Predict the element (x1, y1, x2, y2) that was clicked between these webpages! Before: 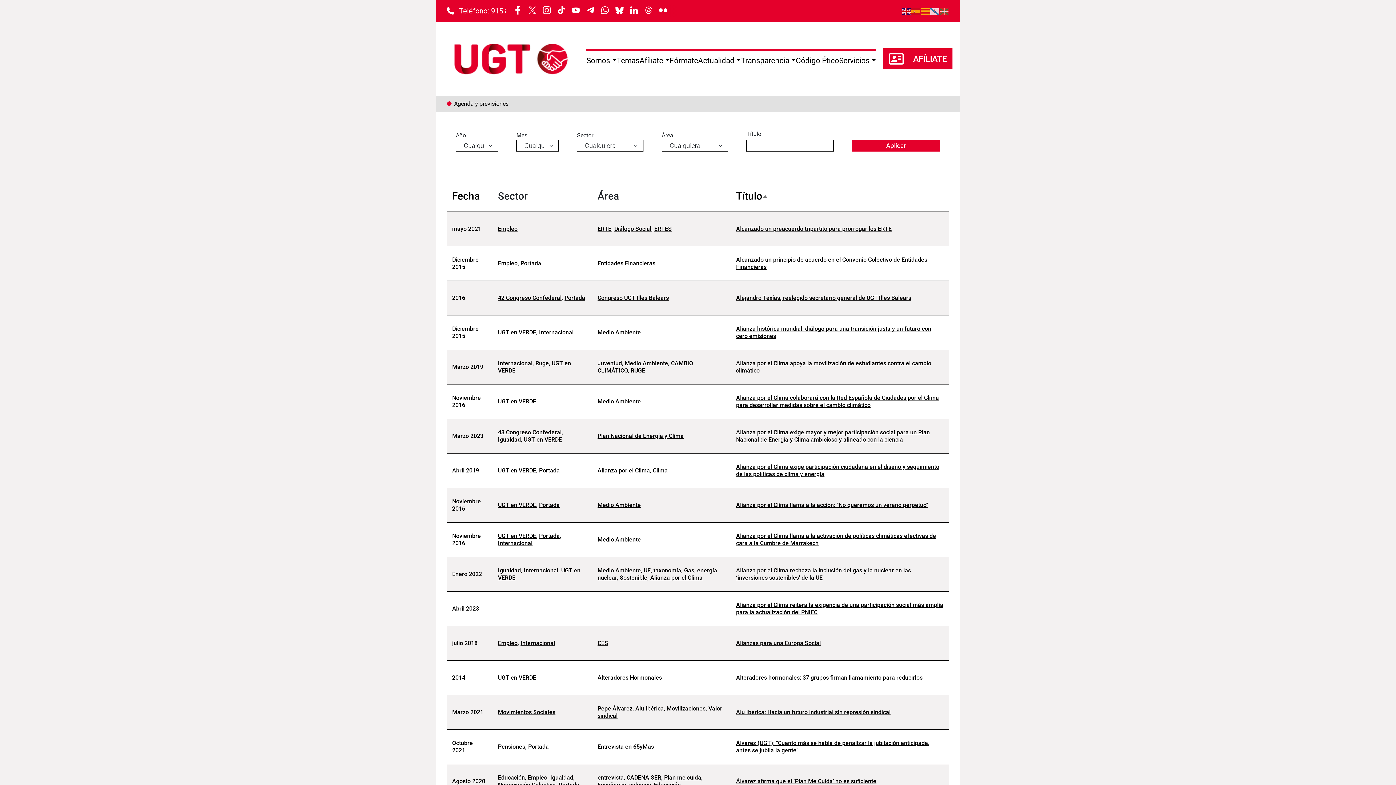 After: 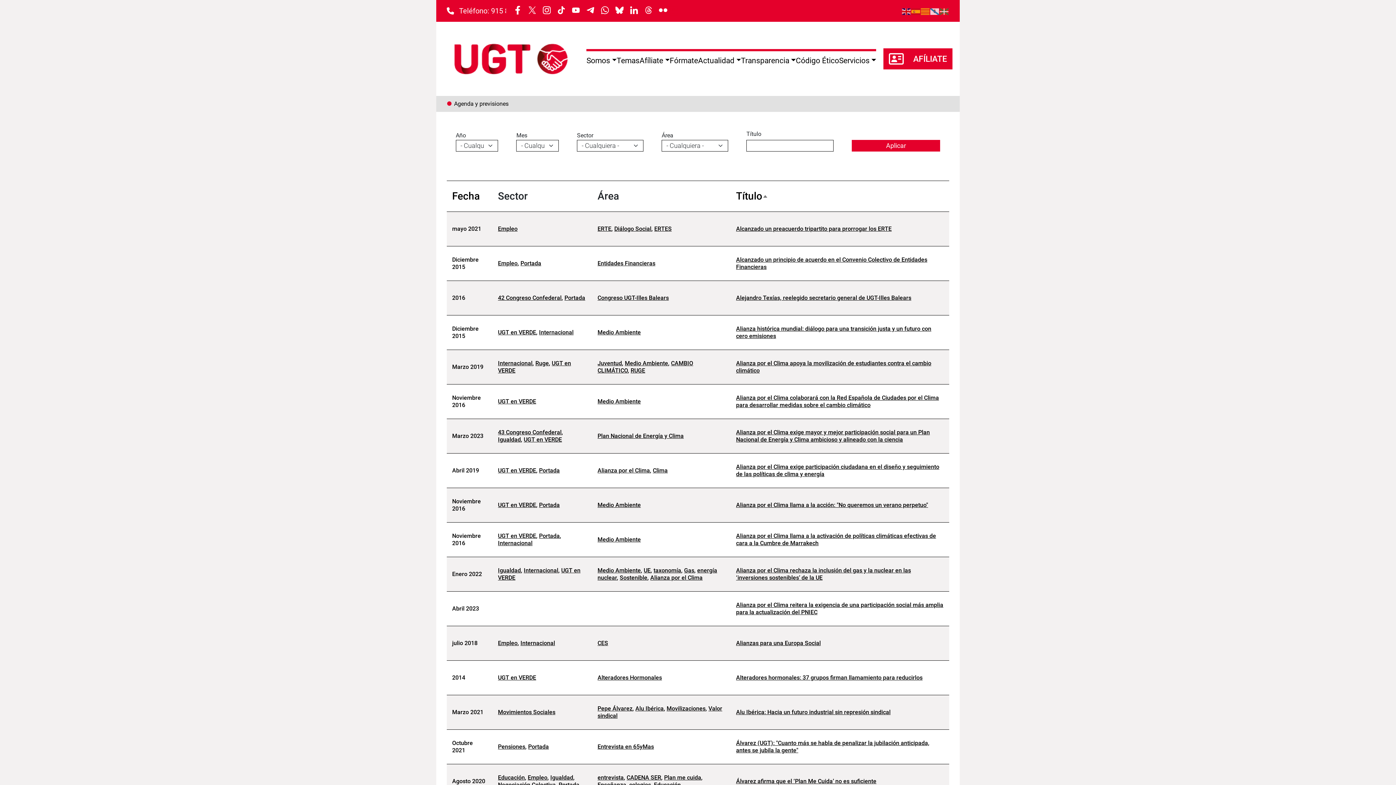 Action: bbox: (556, 4, 566, 15)